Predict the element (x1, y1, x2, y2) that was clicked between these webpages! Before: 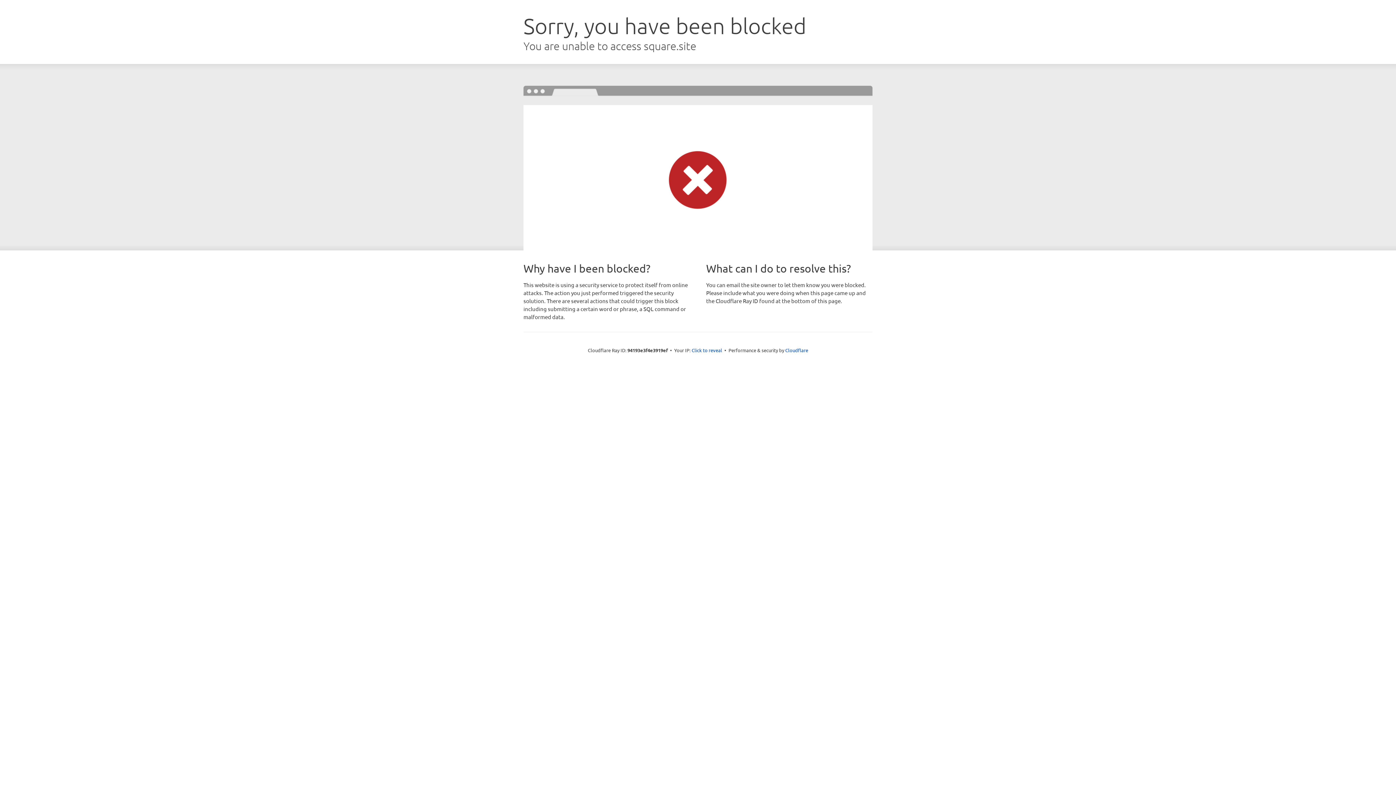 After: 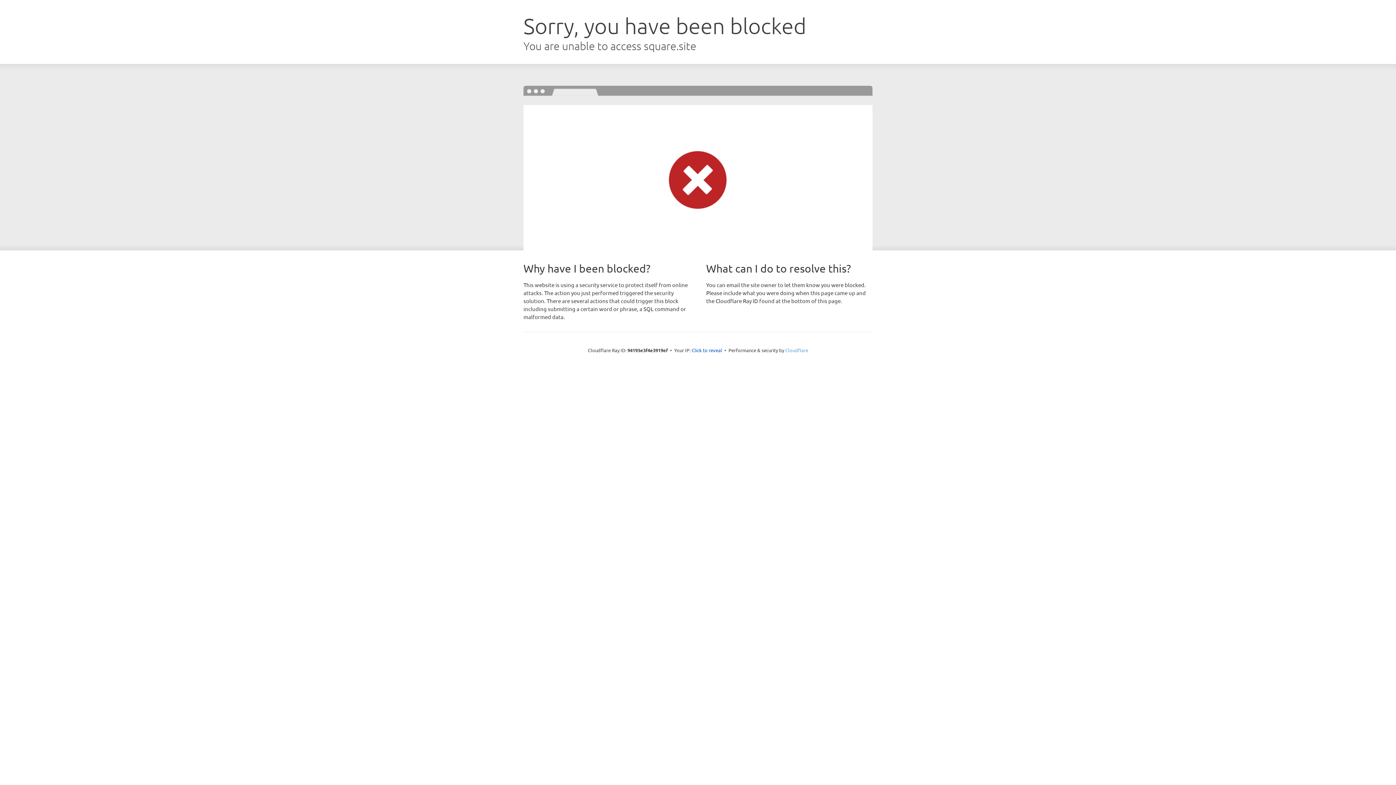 Action: label: Cloudflare bbox: (785, 347, 808, 353)